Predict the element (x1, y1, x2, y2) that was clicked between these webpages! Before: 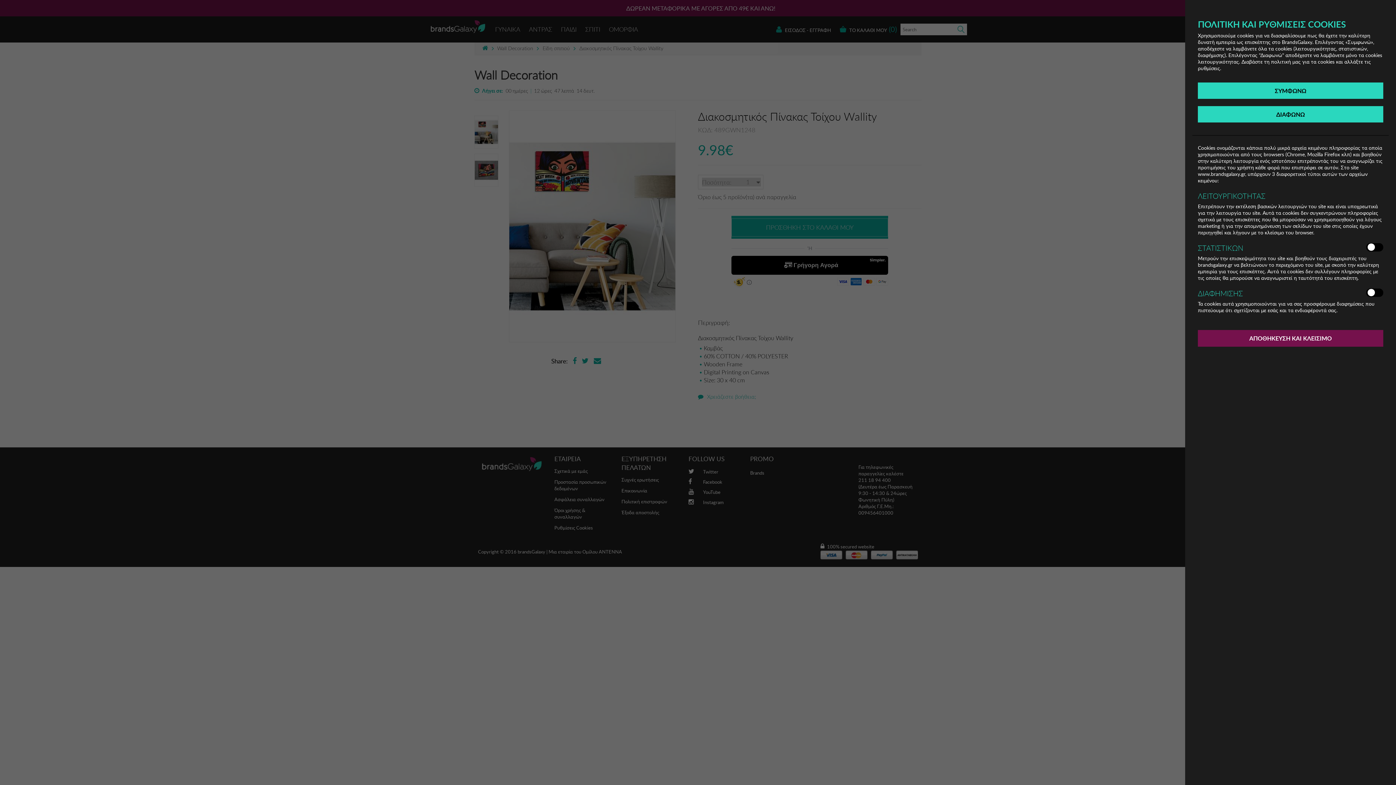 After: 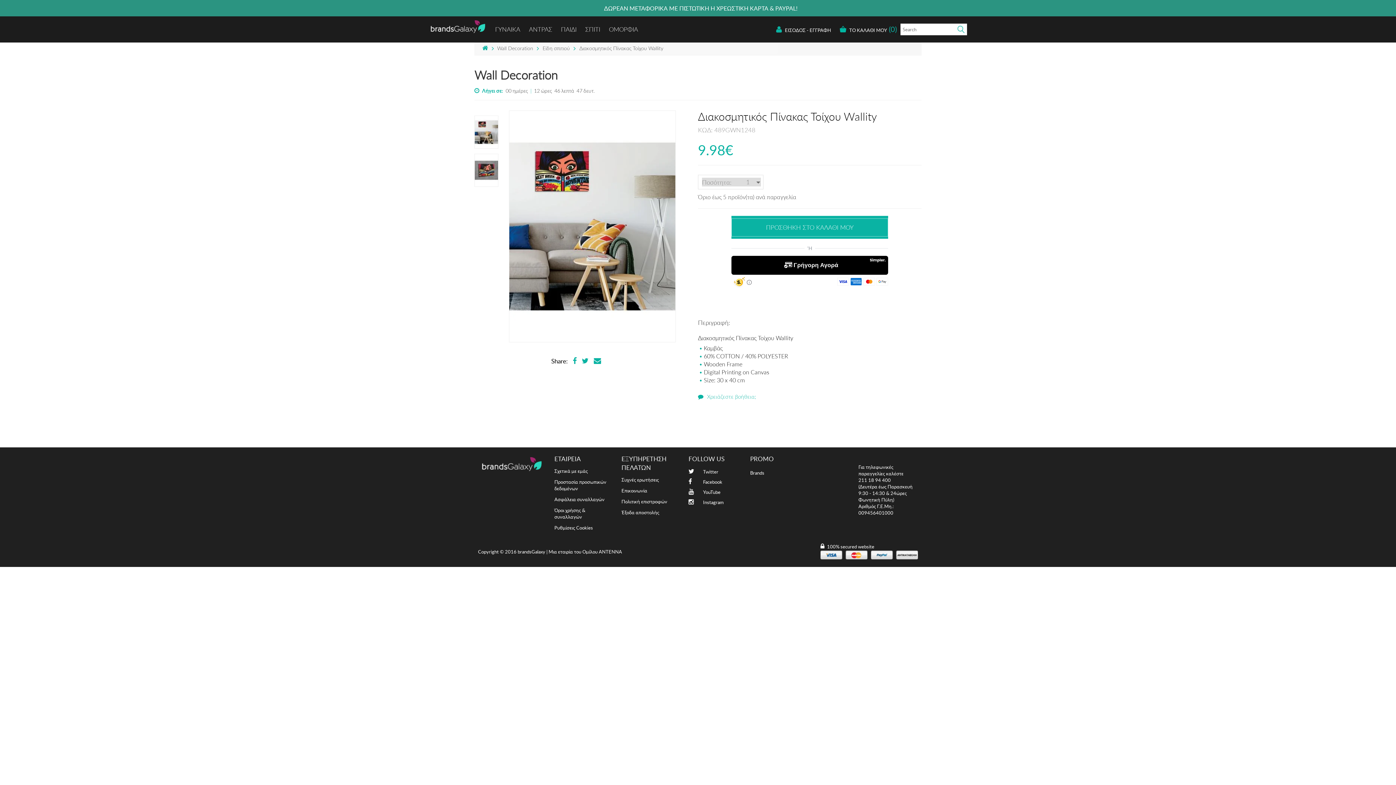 Action: label: ΔΙΑΦΩΝΩ bbox: (1198, 106, 1383, 122)